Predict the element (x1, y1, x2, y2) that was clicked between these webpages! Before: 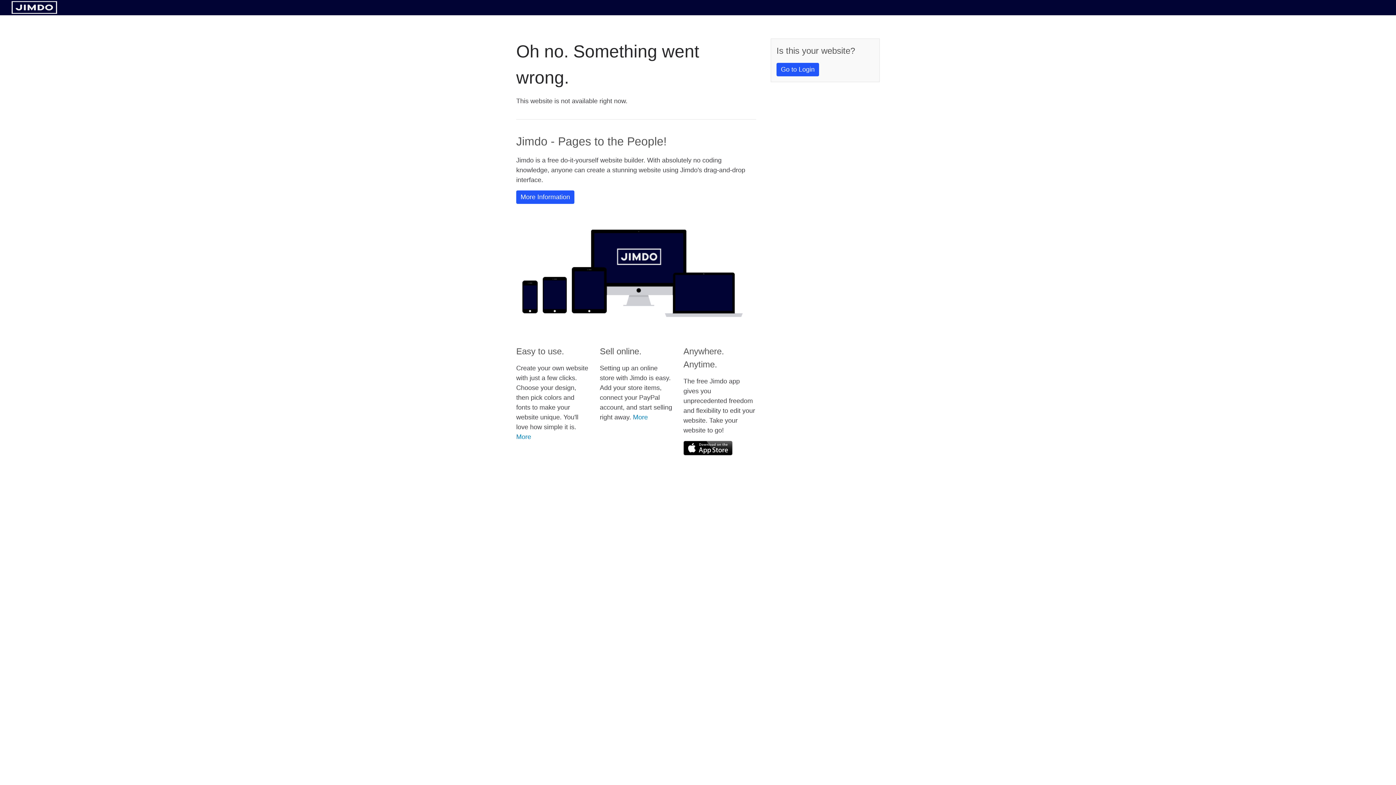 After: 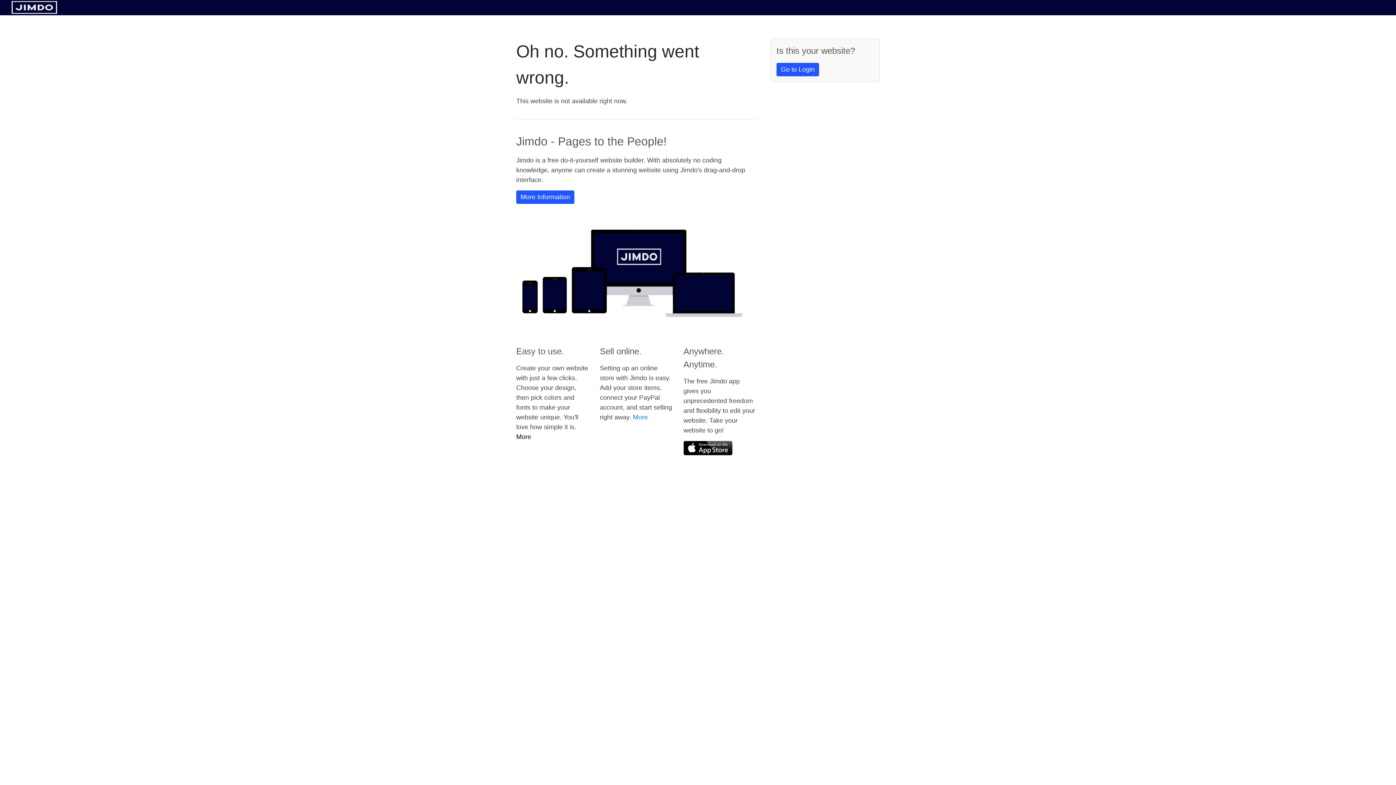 Action: bbox: (516, 433, 531, 440) label: More